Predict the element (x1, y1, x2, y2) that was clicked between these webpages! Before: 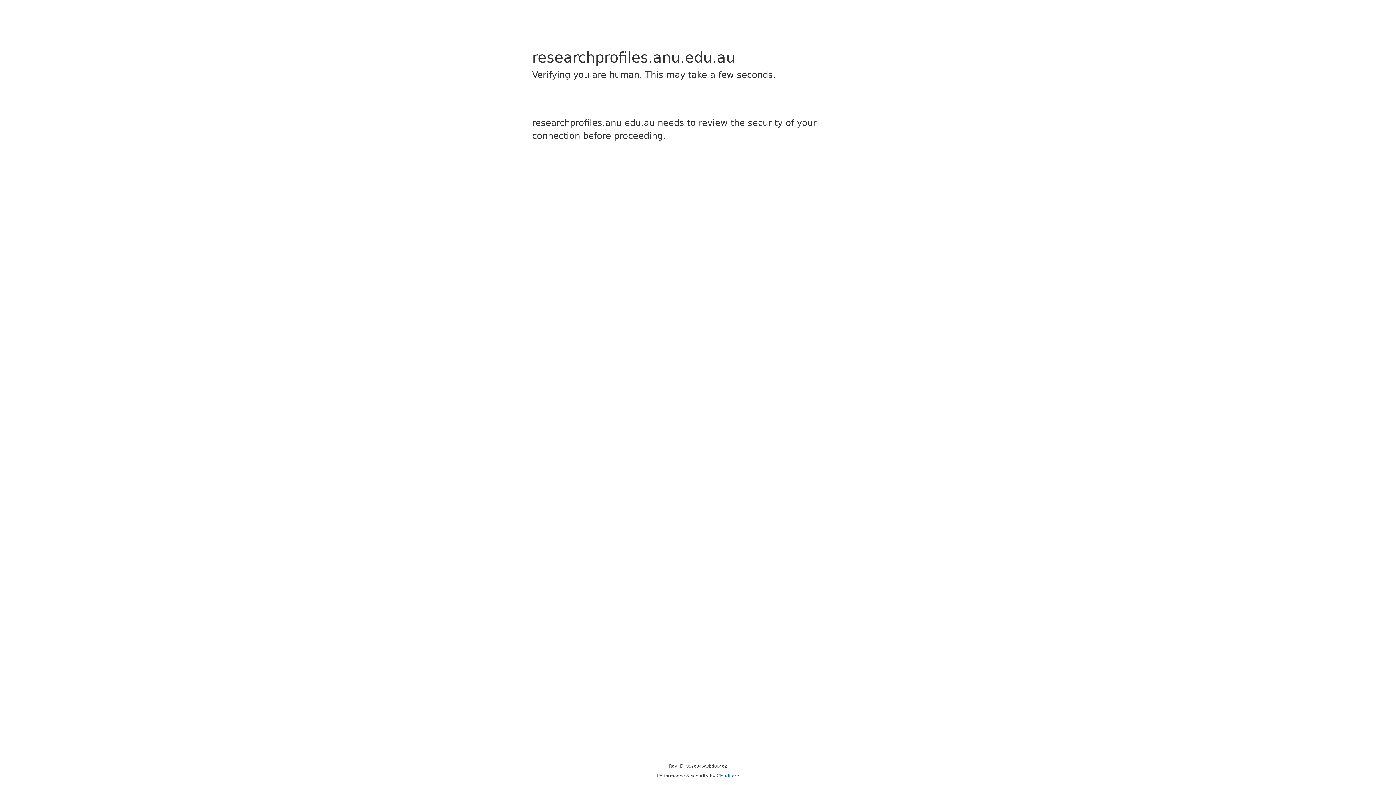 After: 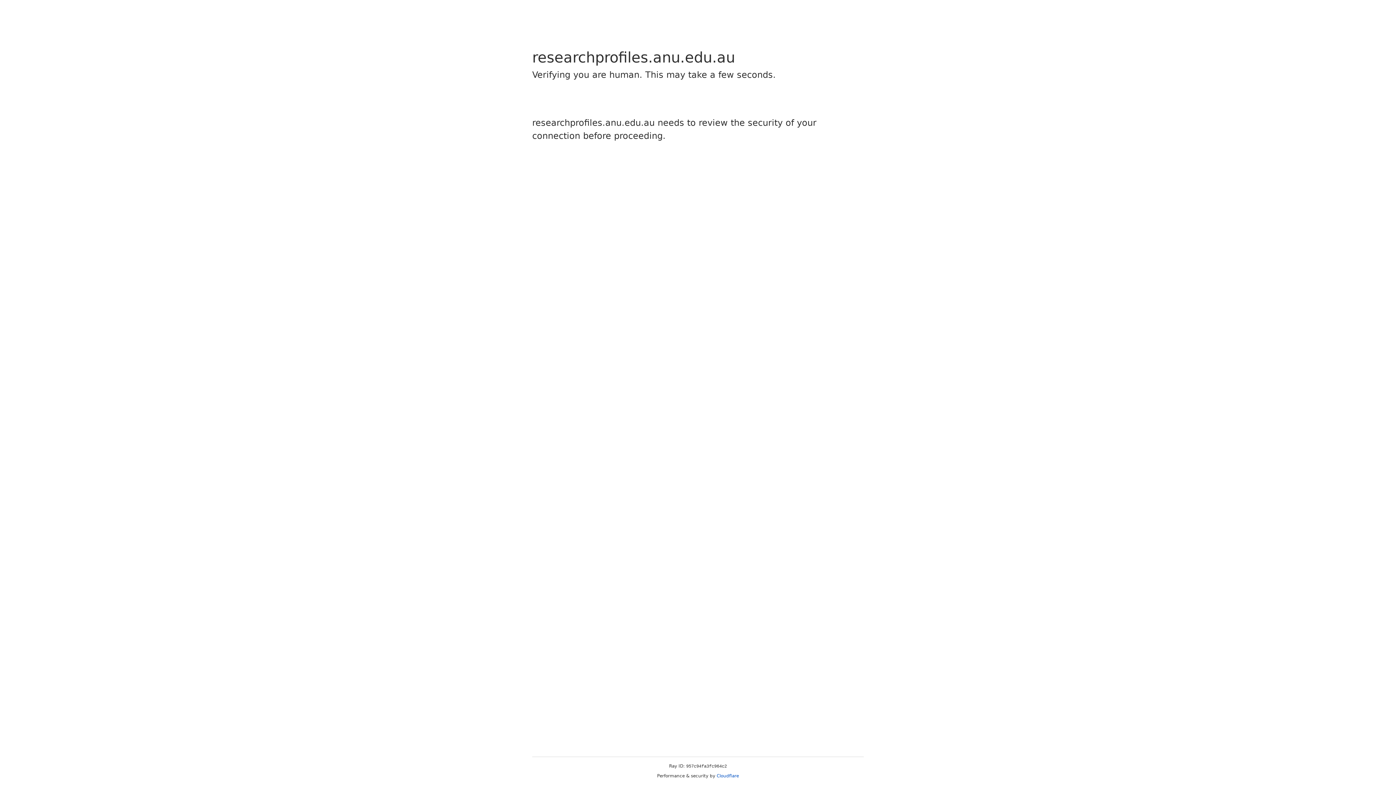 Action: bbox: (716, 773, 739, 778) label: Cloudflare